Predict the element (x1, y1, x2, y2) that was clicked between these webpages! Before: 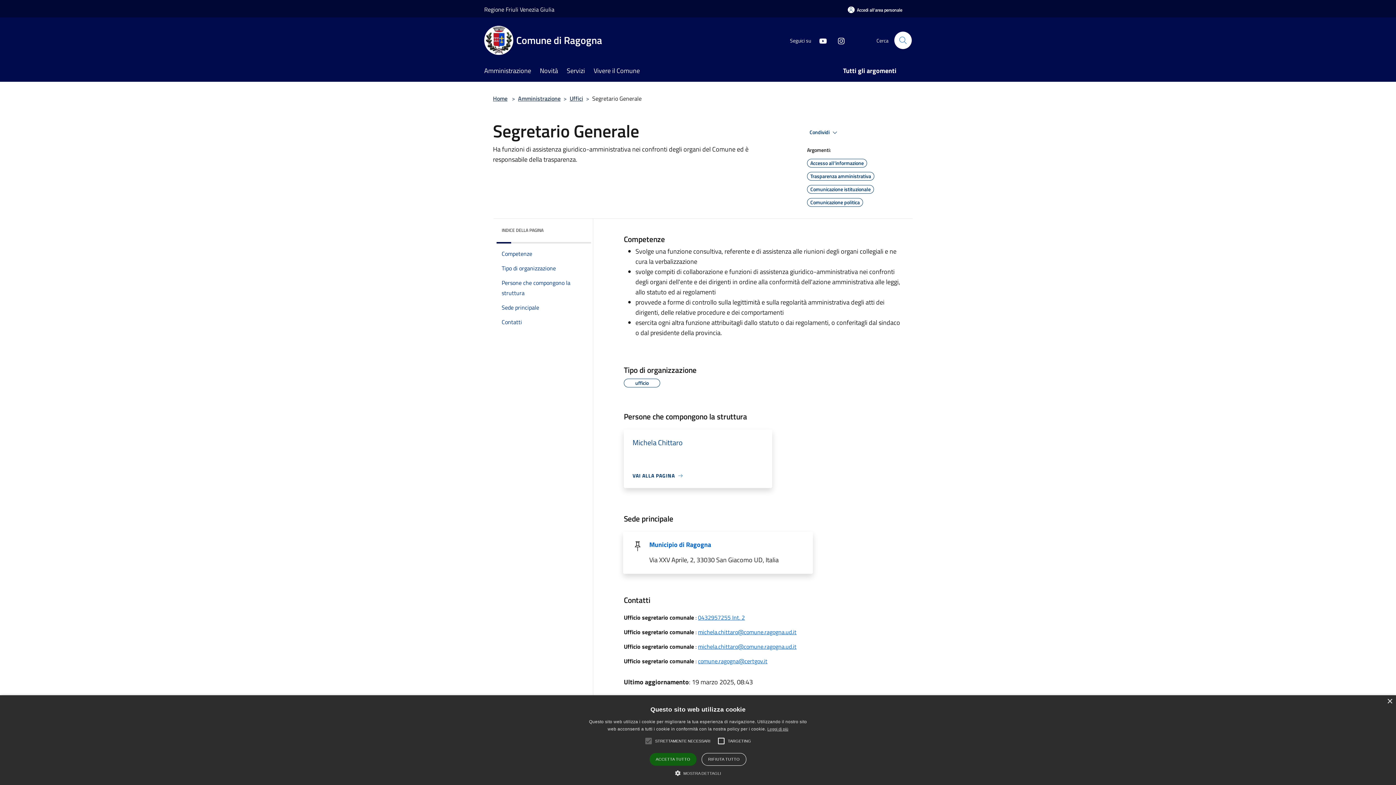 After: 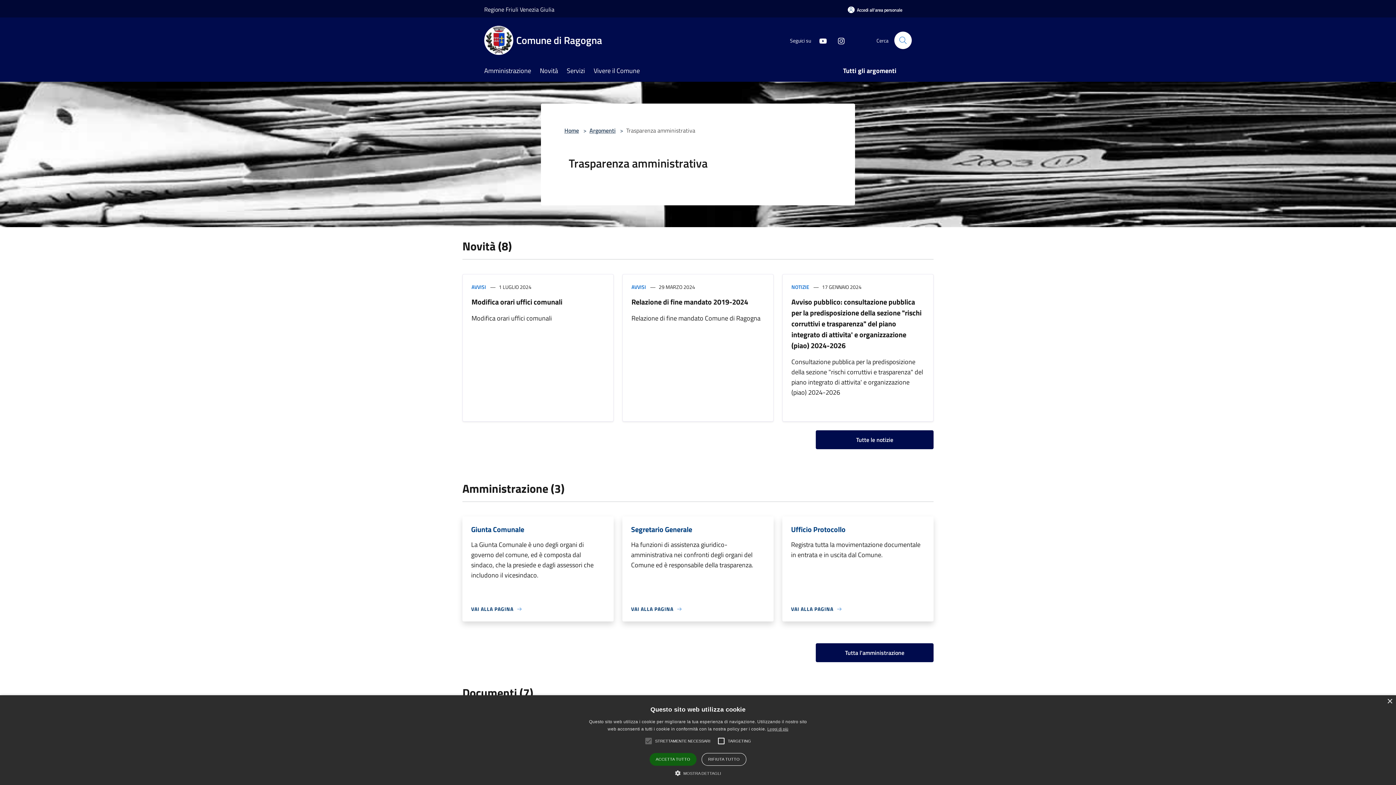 Action: label: Trasparenza amministrativa bbox: (807, 172, 874, 181)